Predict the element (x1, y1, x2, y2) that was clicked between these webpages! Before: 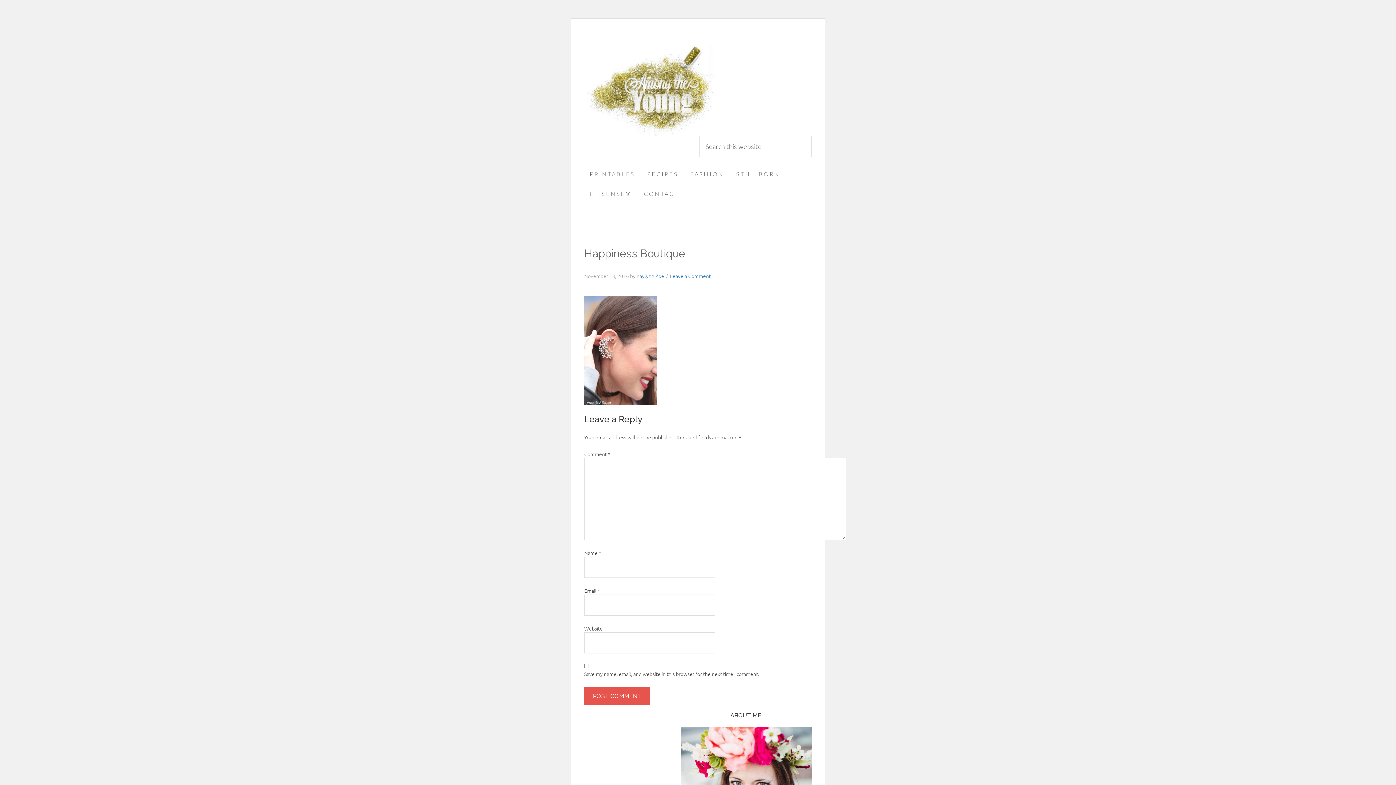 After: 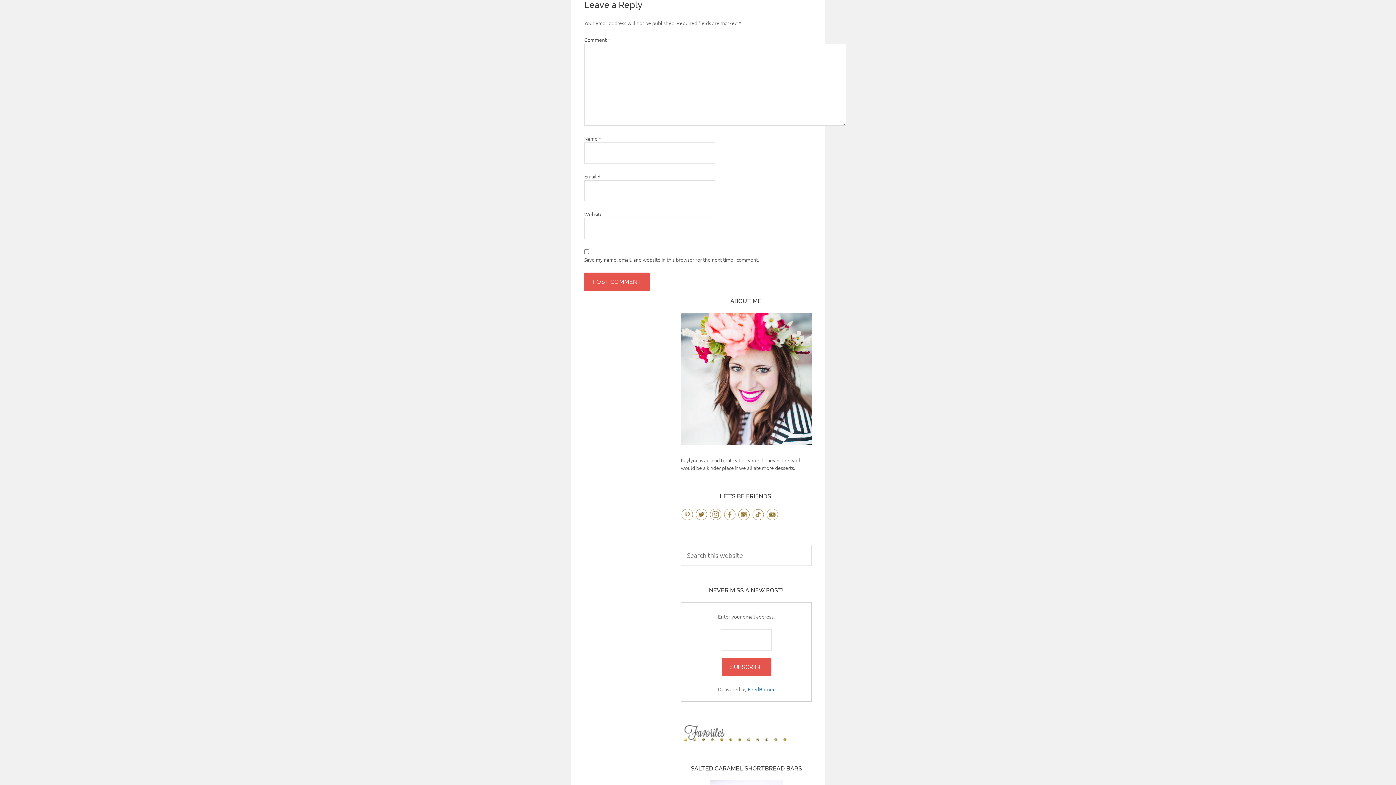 Action: bbox: (670, 272, 710, 279) label: Leave a Comment